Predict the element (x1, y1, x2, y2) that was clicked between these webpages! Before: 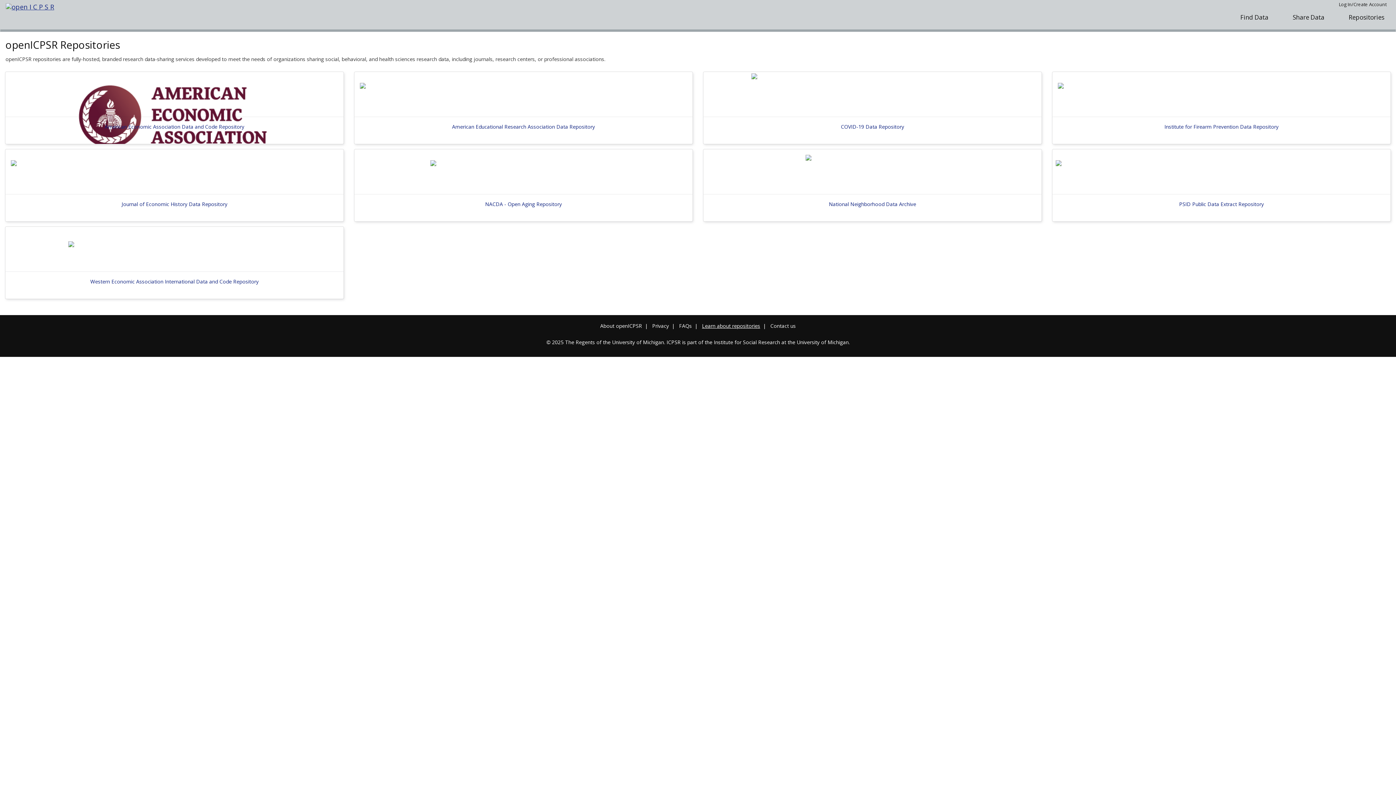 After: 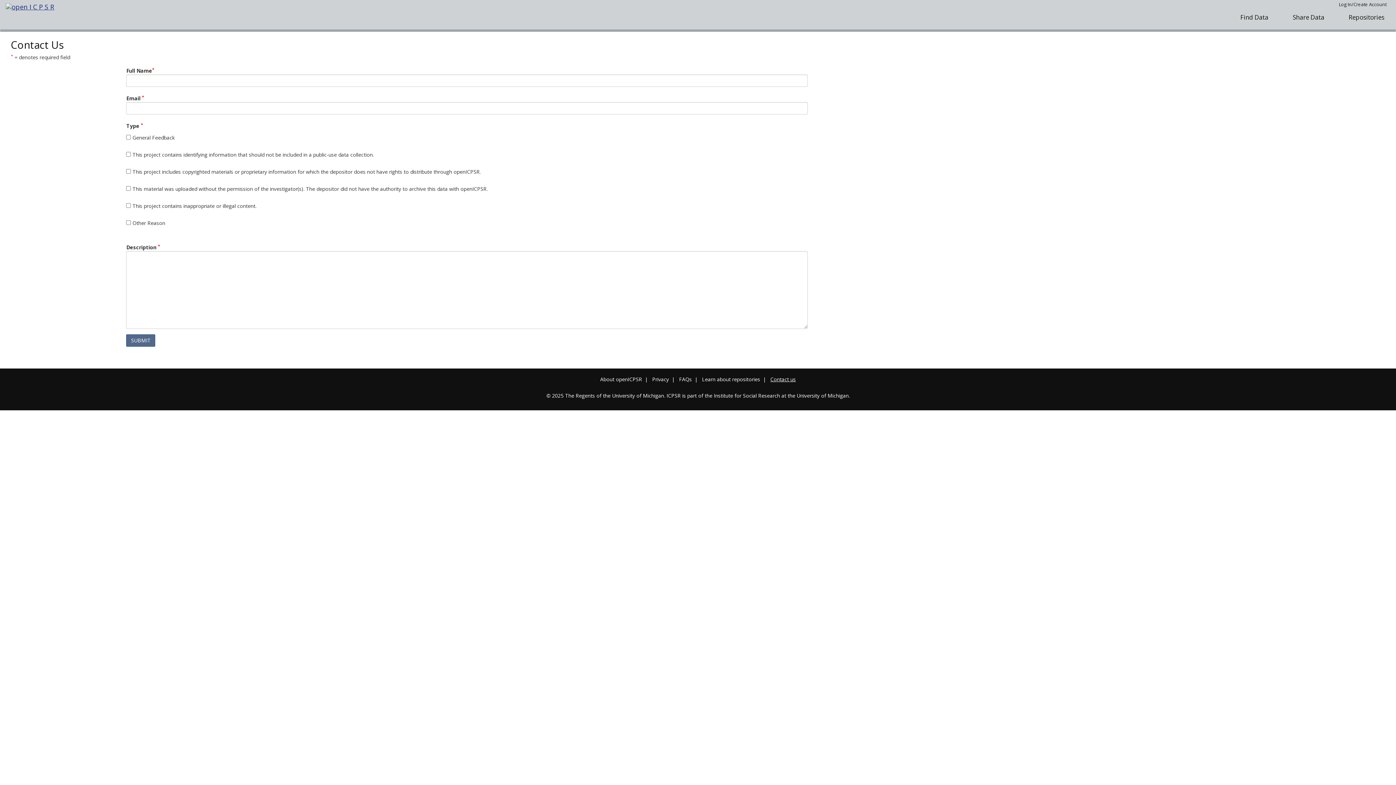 Action: label: Contact us bbox: (770, 322, 796, 329)